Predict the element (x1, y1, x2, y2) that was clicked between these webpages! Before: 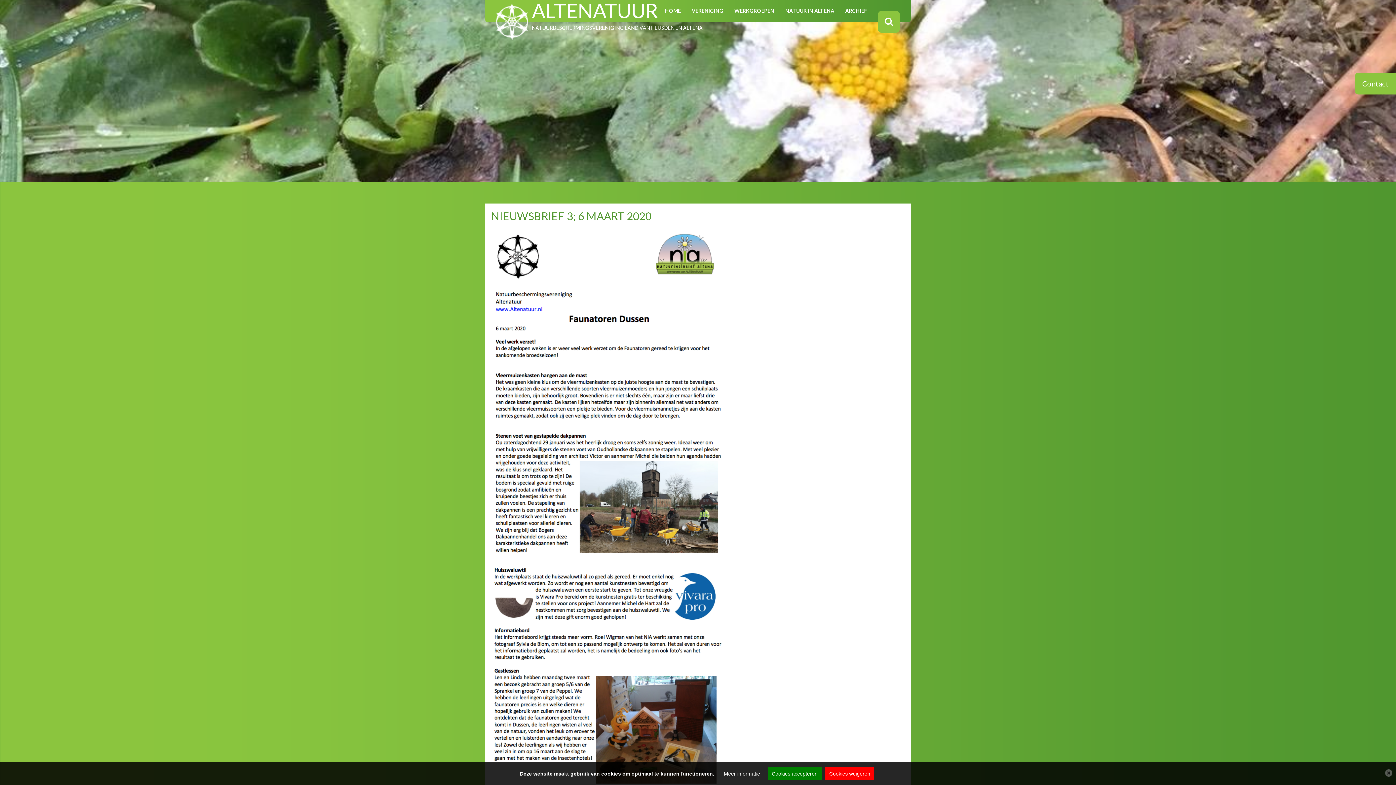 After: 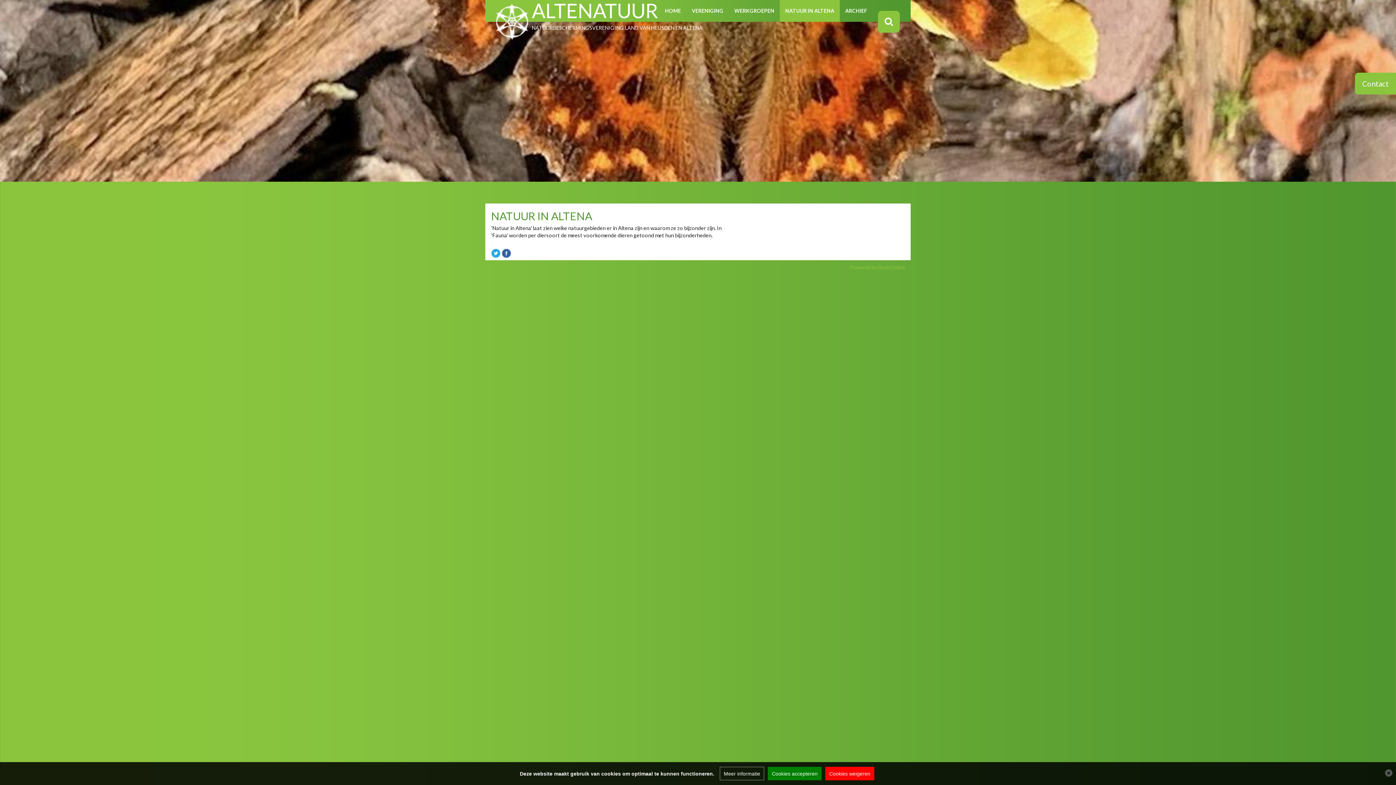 Action: bbox: (780, 0, 840, 21) label: NATUUR IN ALTENA